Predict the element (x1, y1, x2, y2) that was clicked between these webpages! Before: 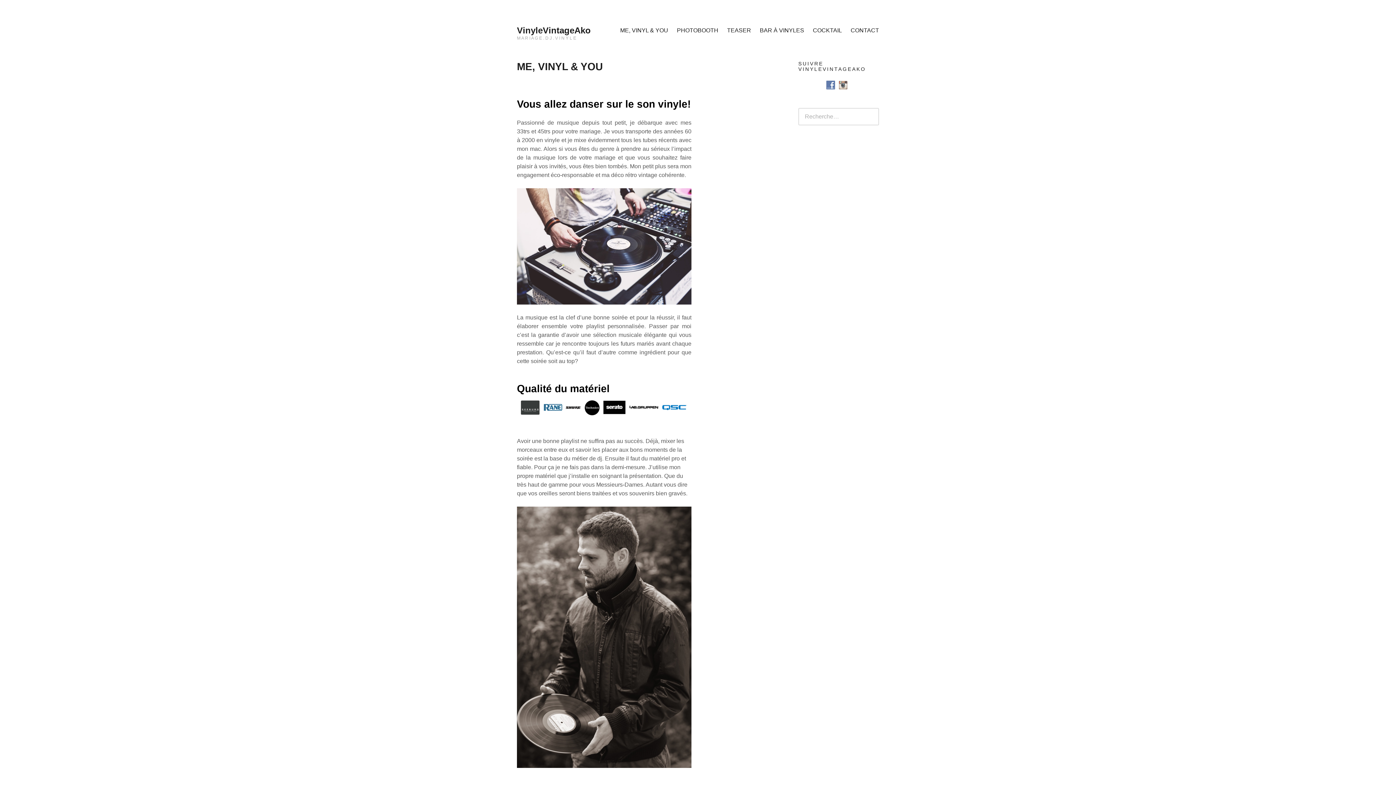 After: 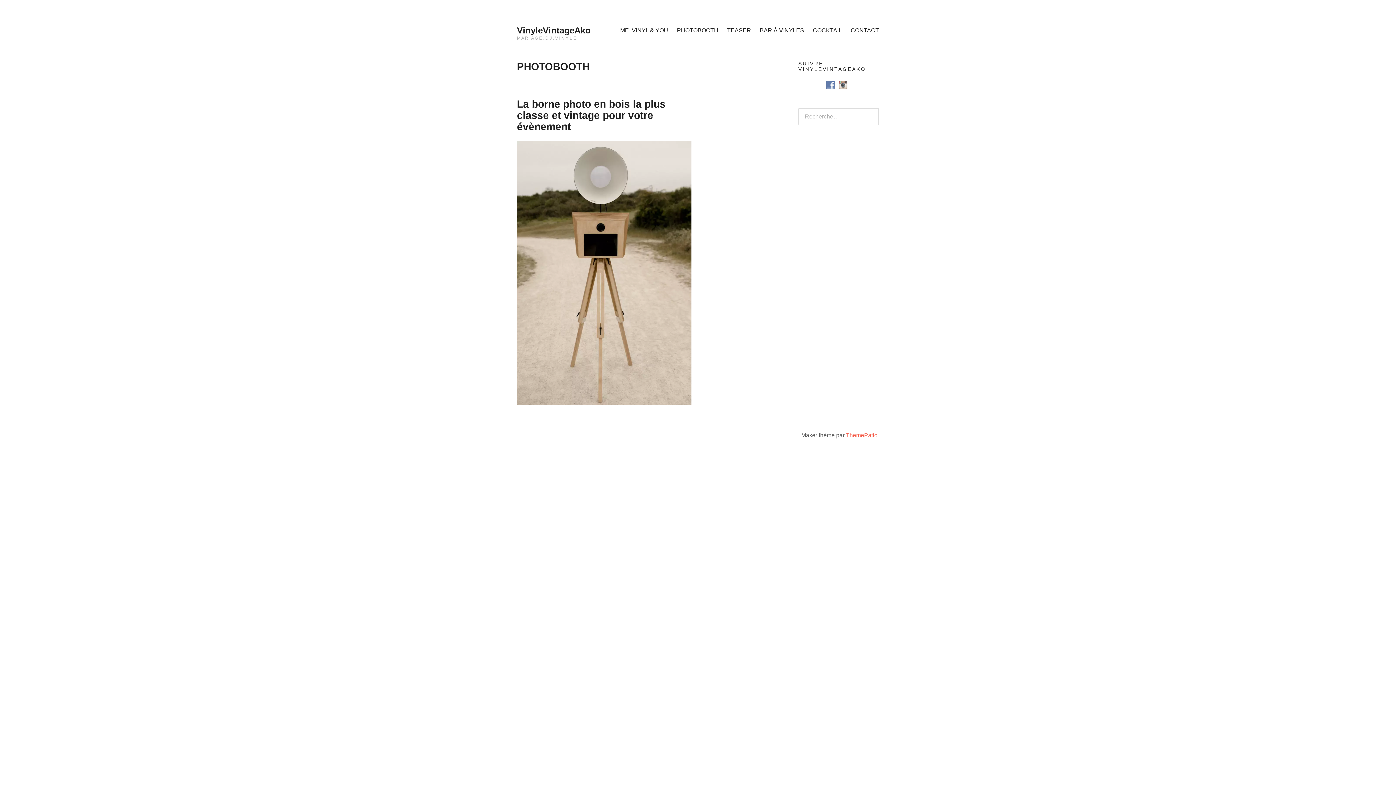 Action: bbox: (672, 21, 722, 39) label: PHOTOBOOTH